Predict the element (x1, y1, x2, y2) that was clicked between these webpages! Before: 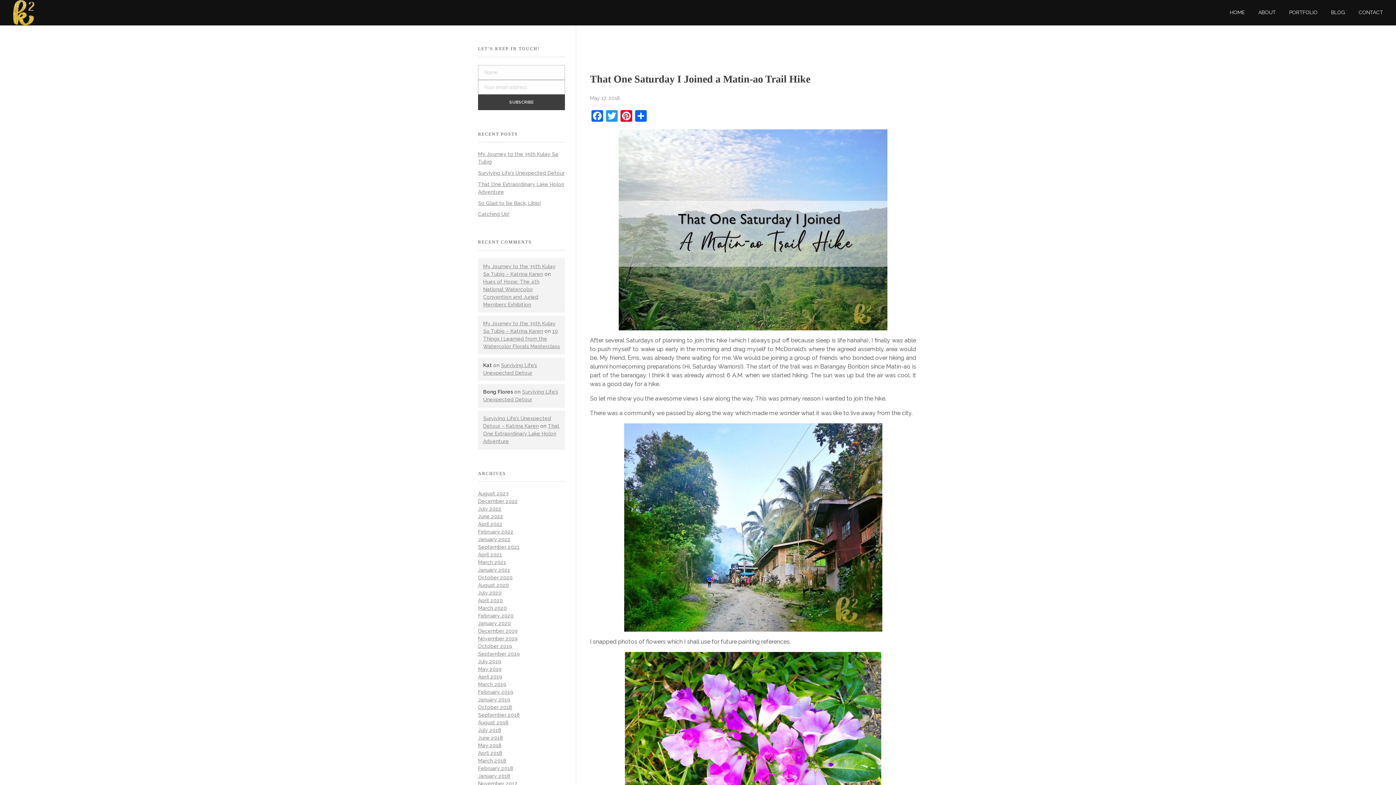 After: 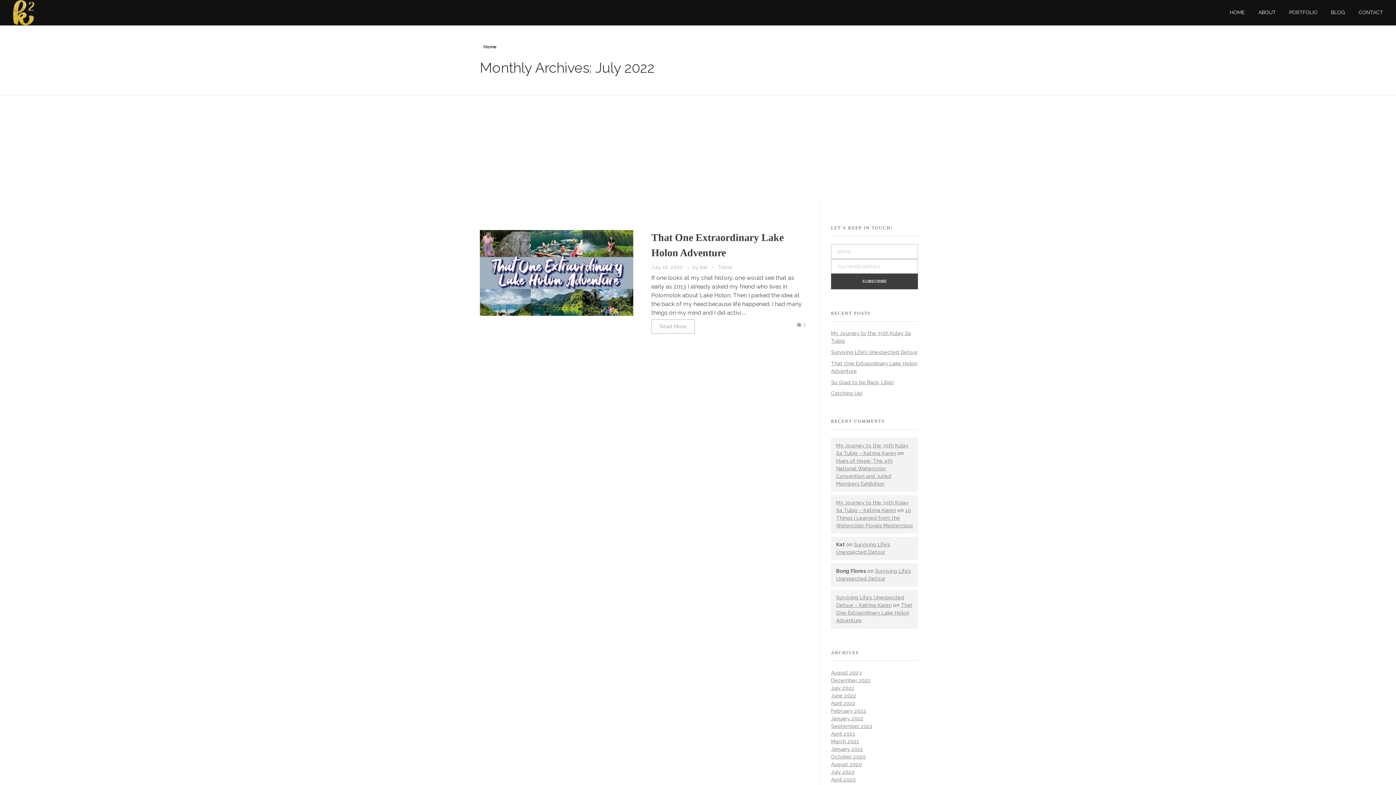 Action: bbox: (478, 506, 501, 511) label: July 2022